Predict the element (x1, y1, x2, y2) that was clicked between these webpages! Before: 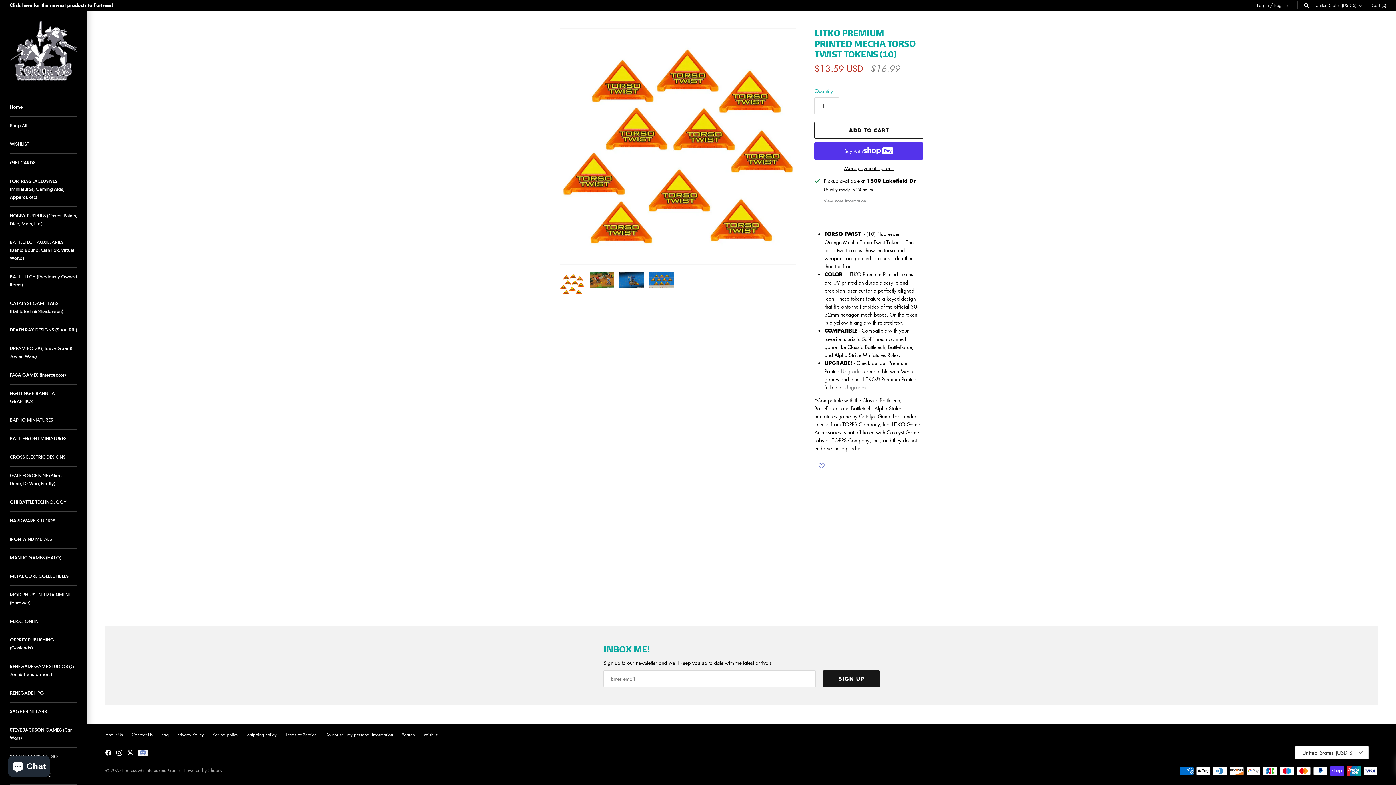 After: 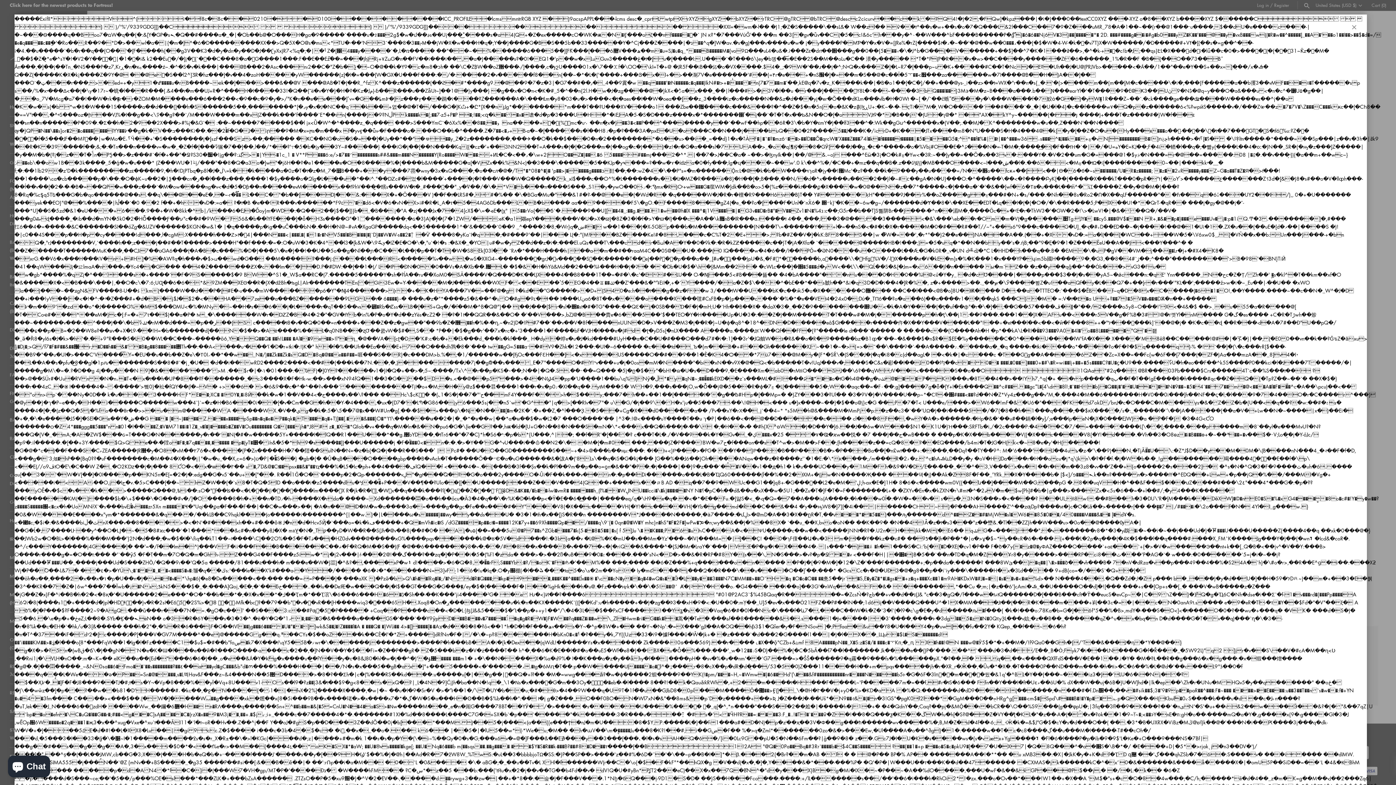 Action: bbox: (560, 28, 796, 264)